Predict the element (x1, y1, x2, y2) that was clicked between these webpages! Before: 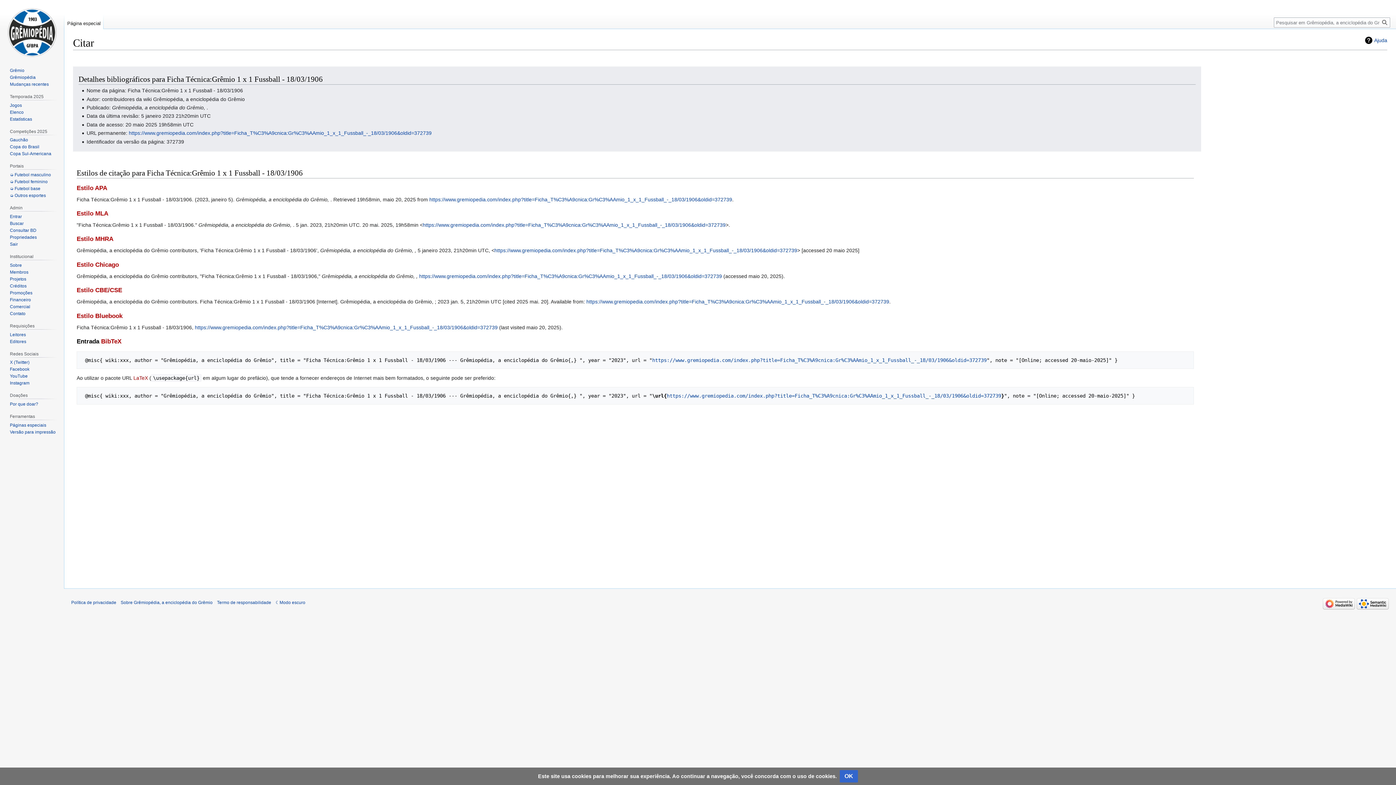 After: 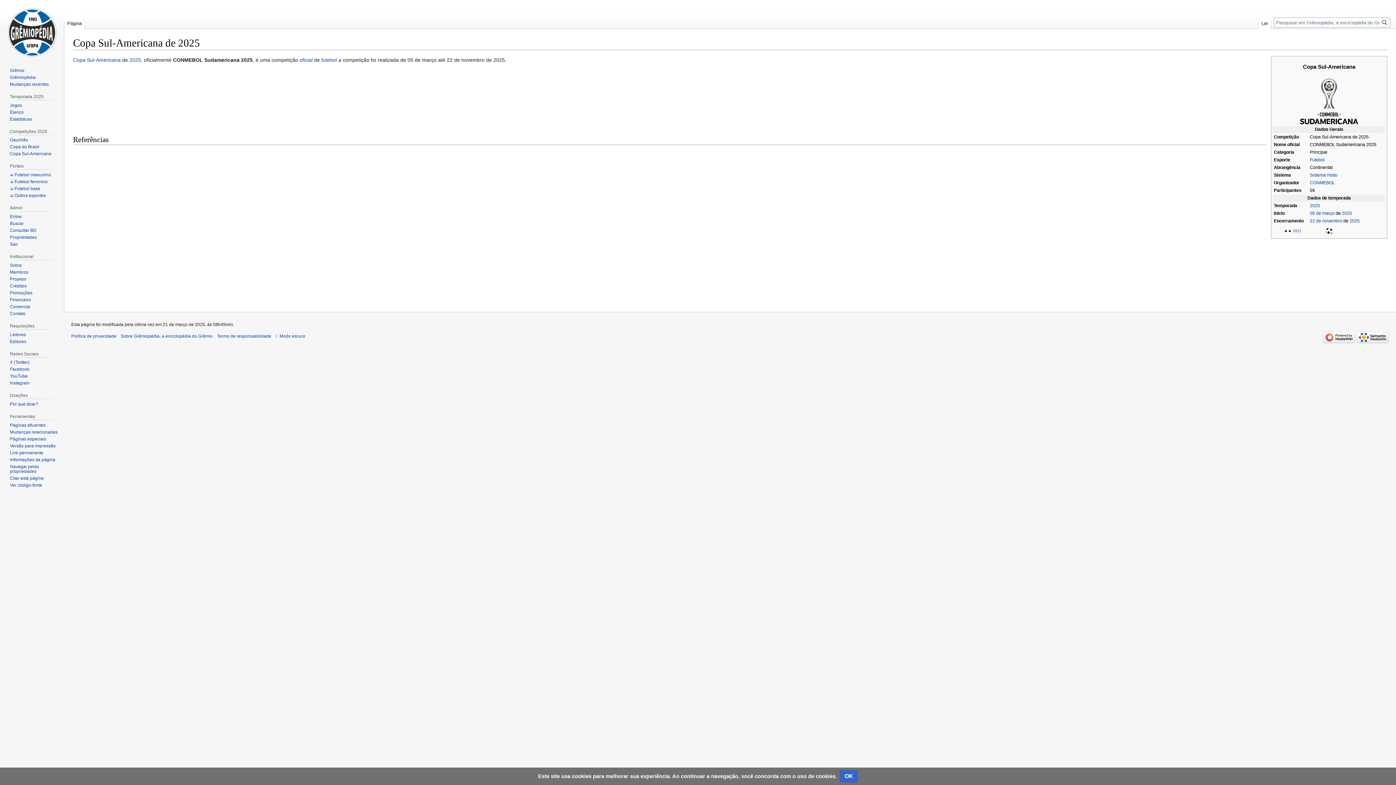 Action: bbox: (9, 151, 51, 156) label: Copa Sul-Americana